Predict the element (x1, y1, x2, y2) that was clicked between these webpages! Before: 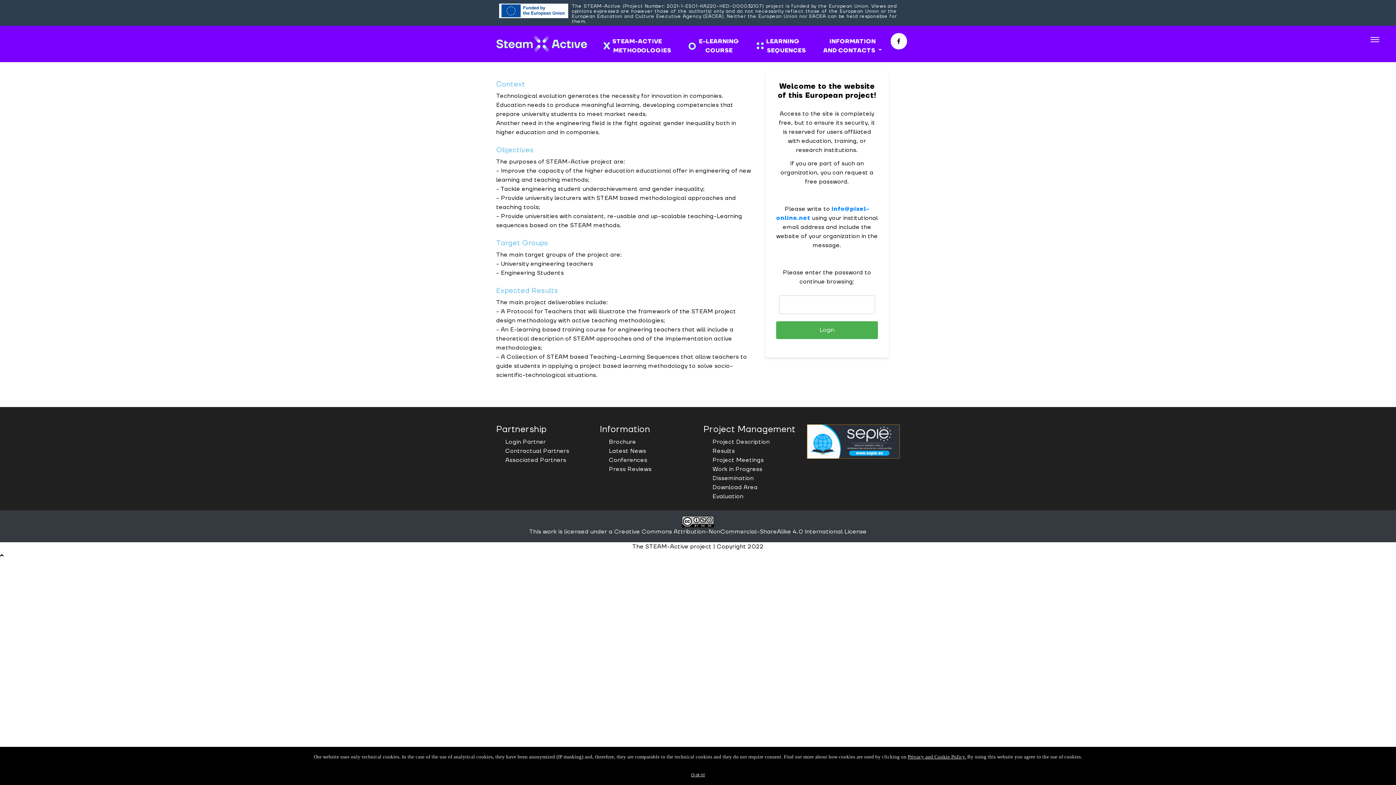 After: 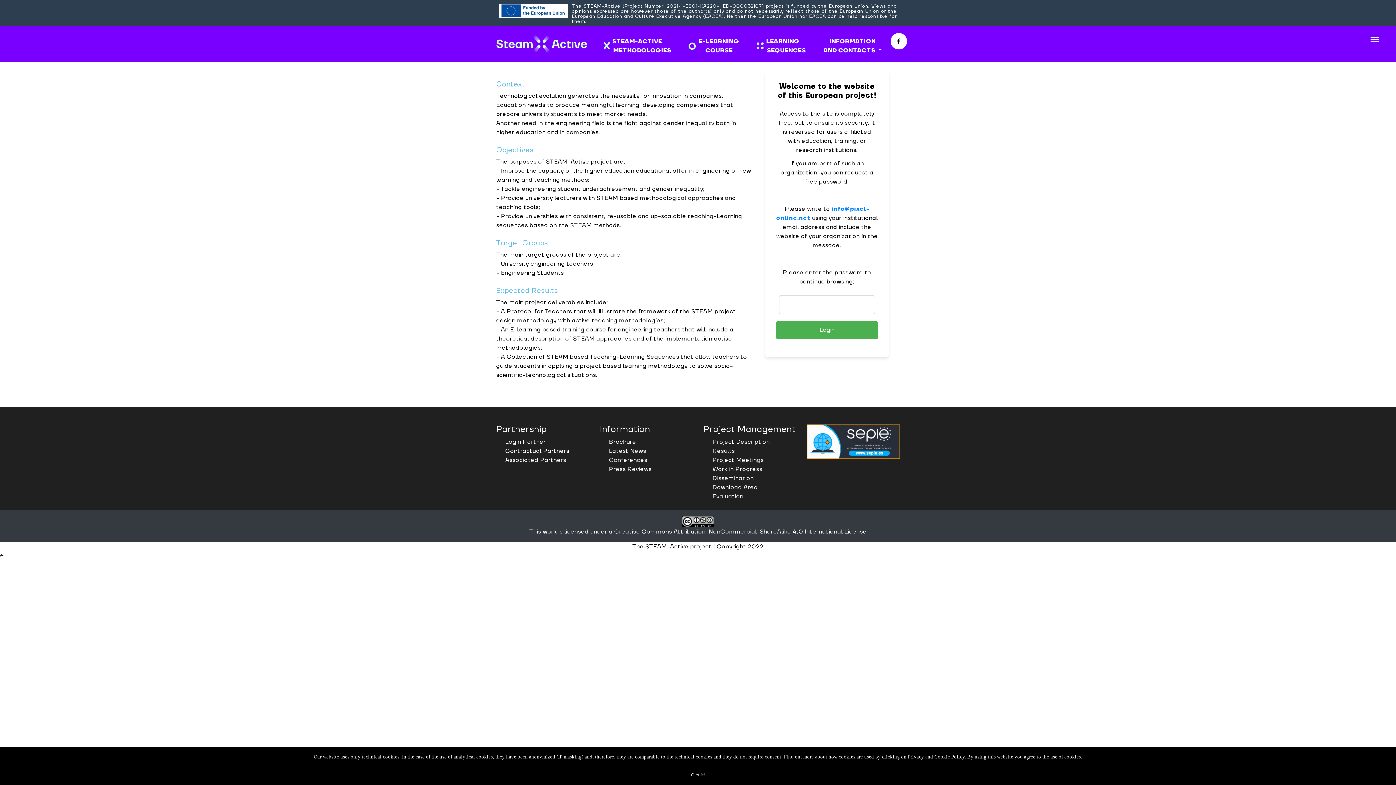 Action: bbox: (609, 465, 651, 473) label: Press Reviews